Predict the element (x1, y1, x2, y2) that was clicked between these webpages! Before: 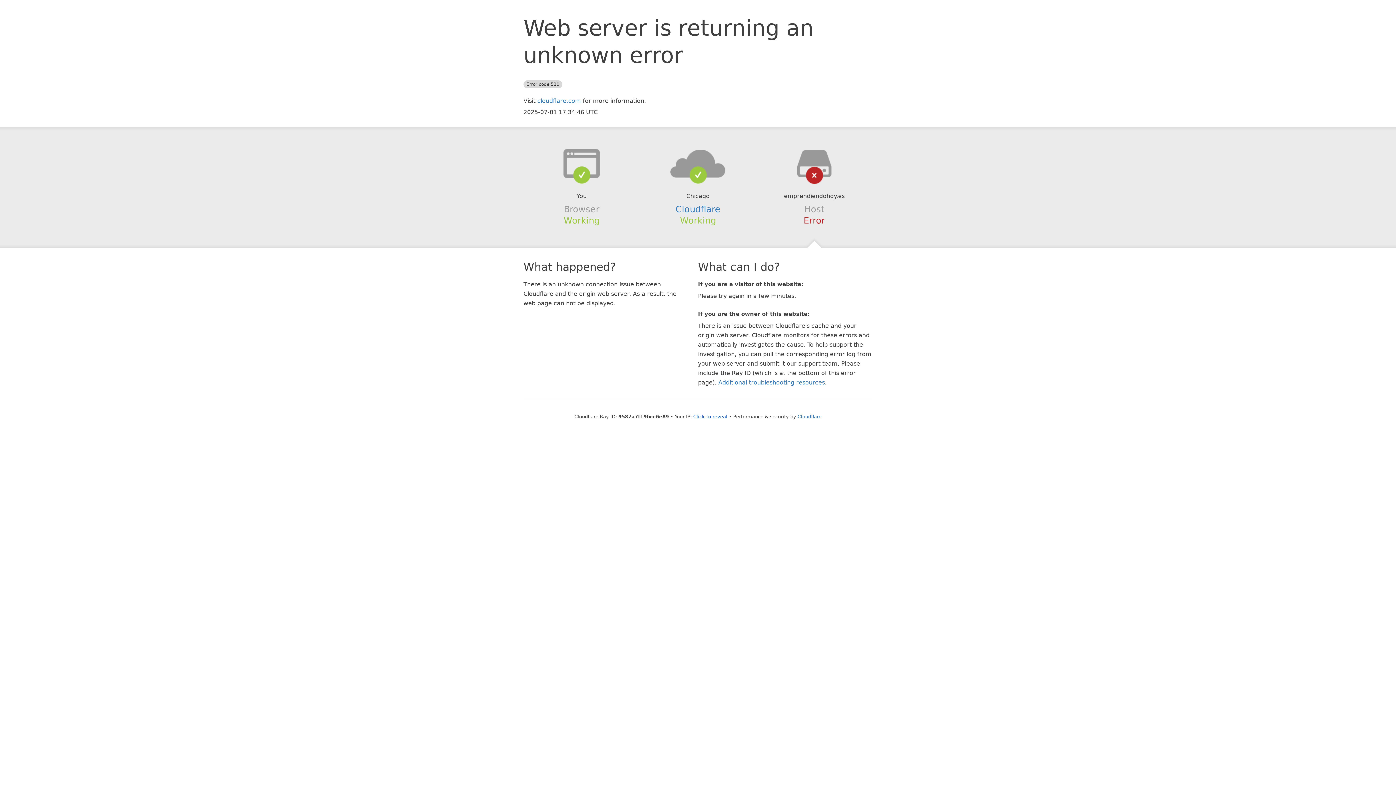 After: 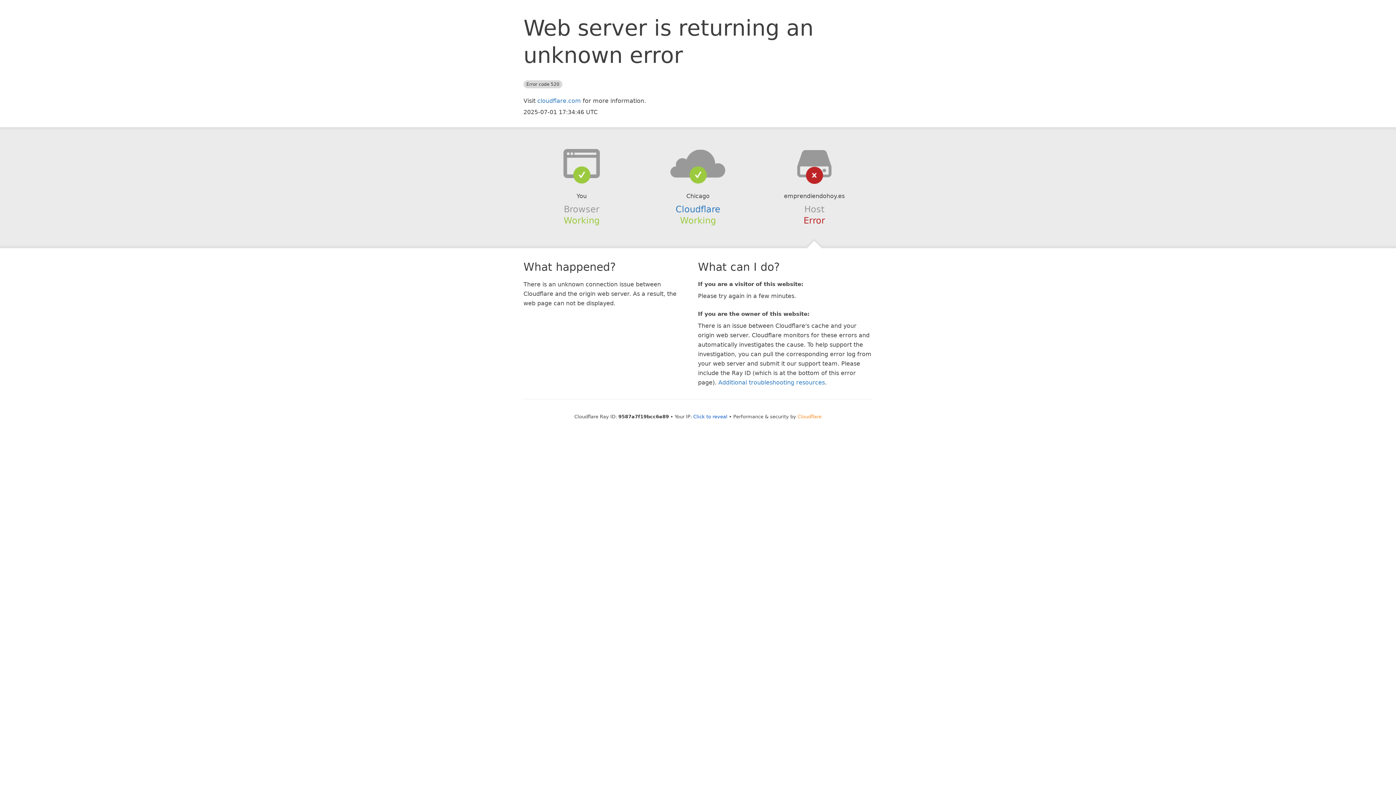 Action: label: Cloudflare bbox: (797, 414, 821, 419)